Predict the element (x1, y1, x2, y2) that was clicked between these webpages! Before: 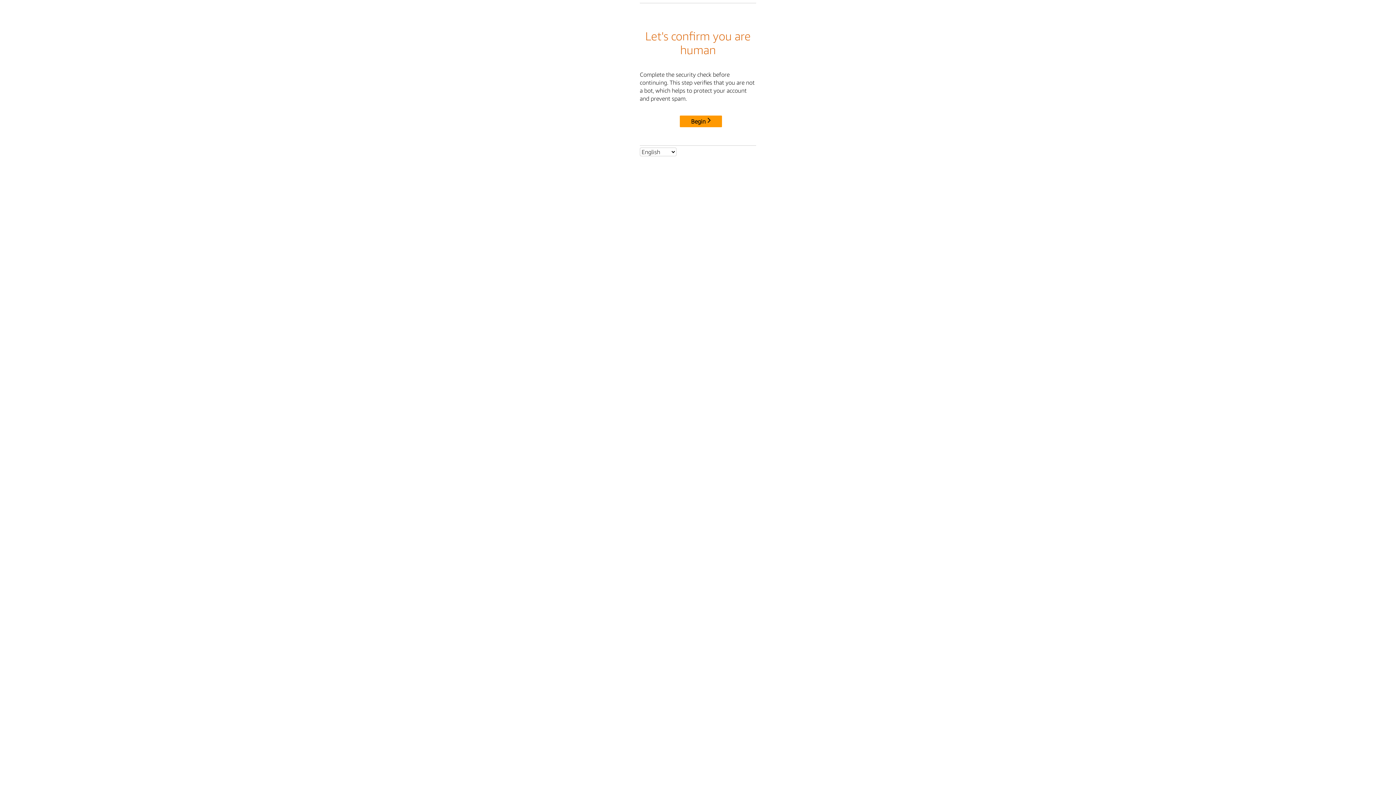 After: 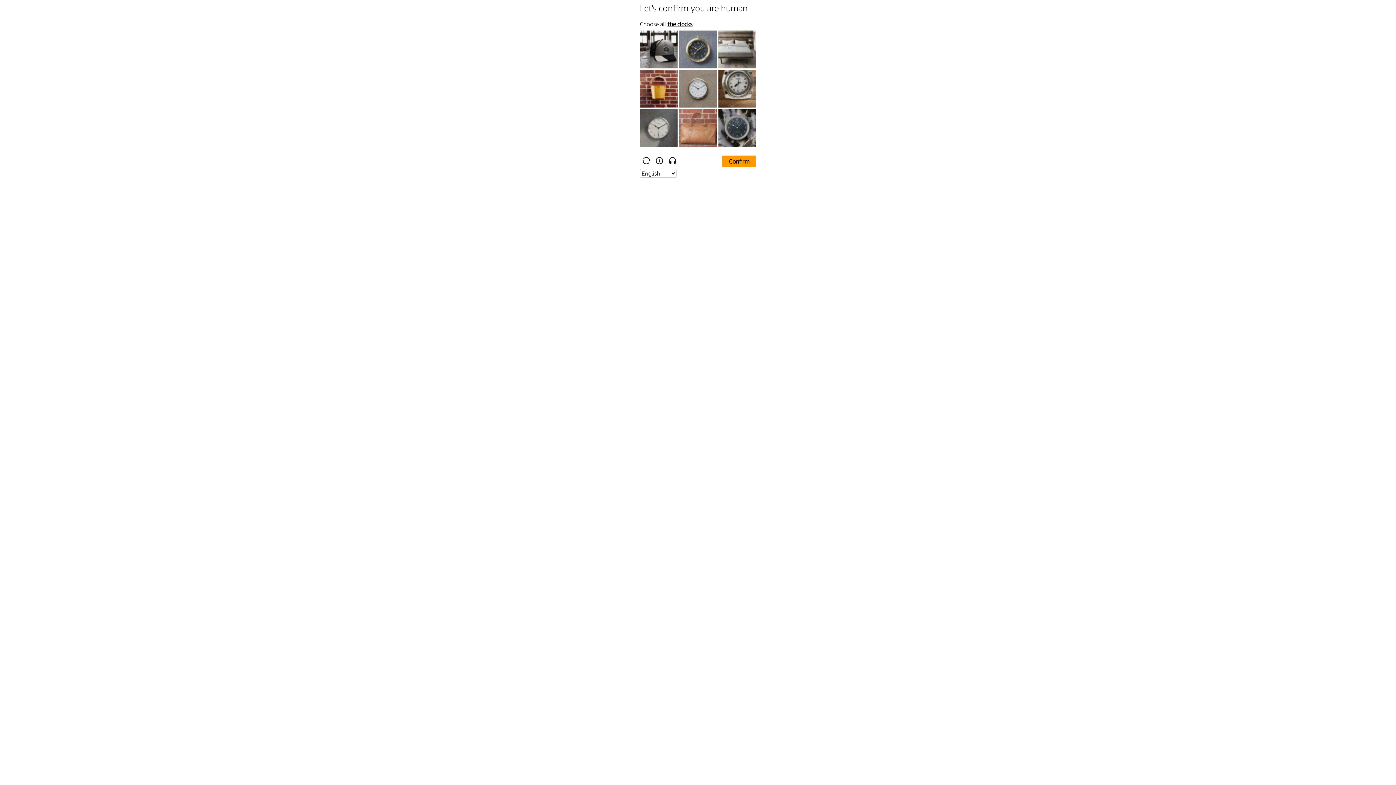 Action: bbox: (680, 115, 722, 127) label: Begin